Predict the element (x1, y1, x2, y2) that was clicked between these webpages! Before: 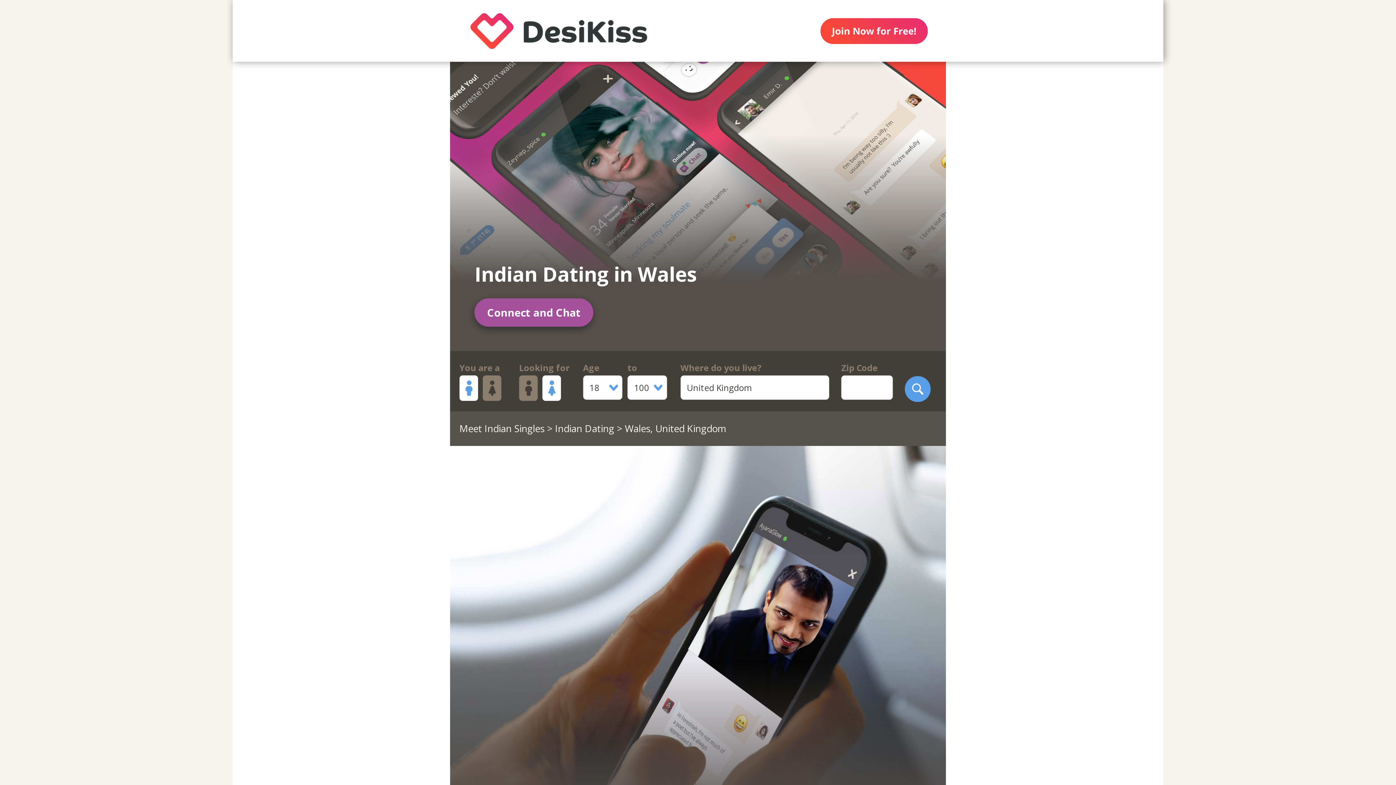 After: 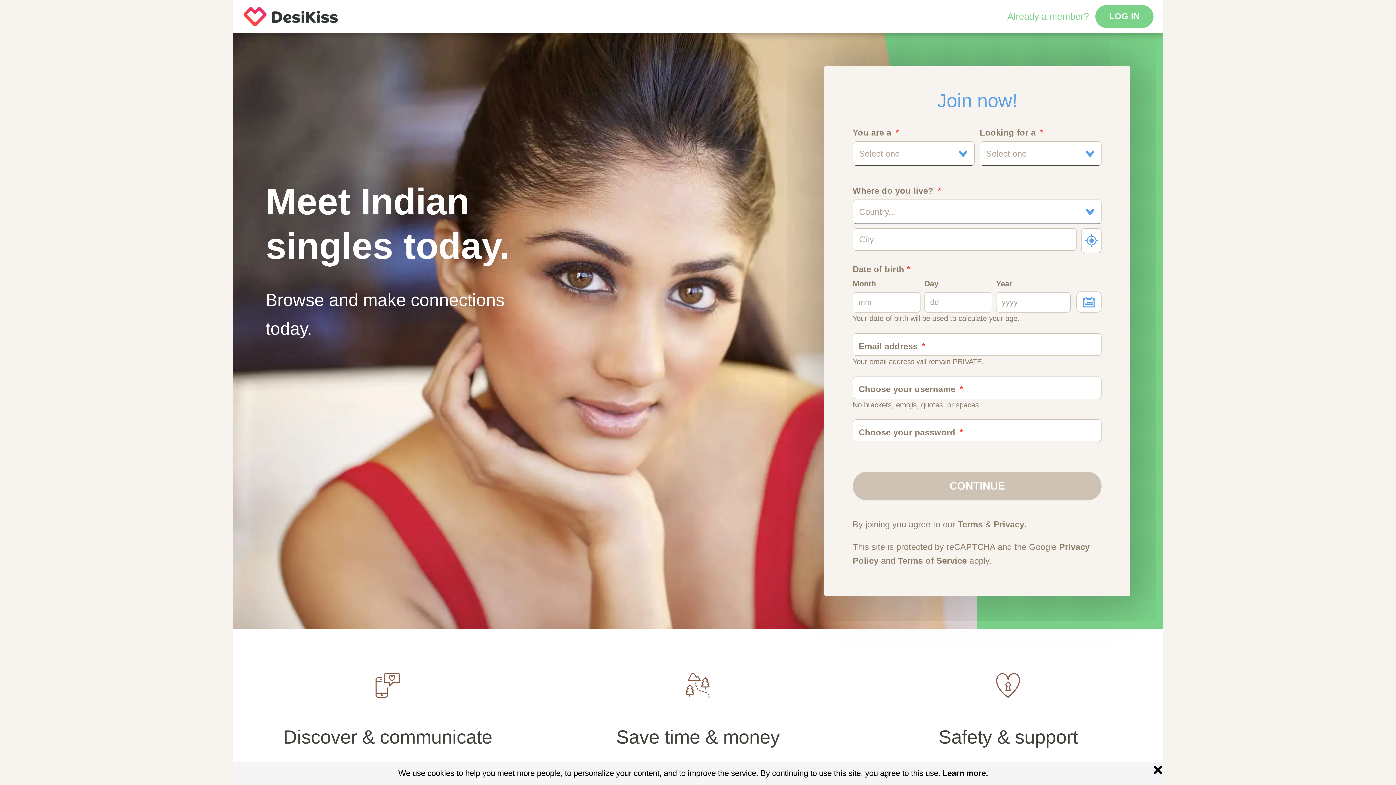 Action: bbox: (450, 0, 667, 61)